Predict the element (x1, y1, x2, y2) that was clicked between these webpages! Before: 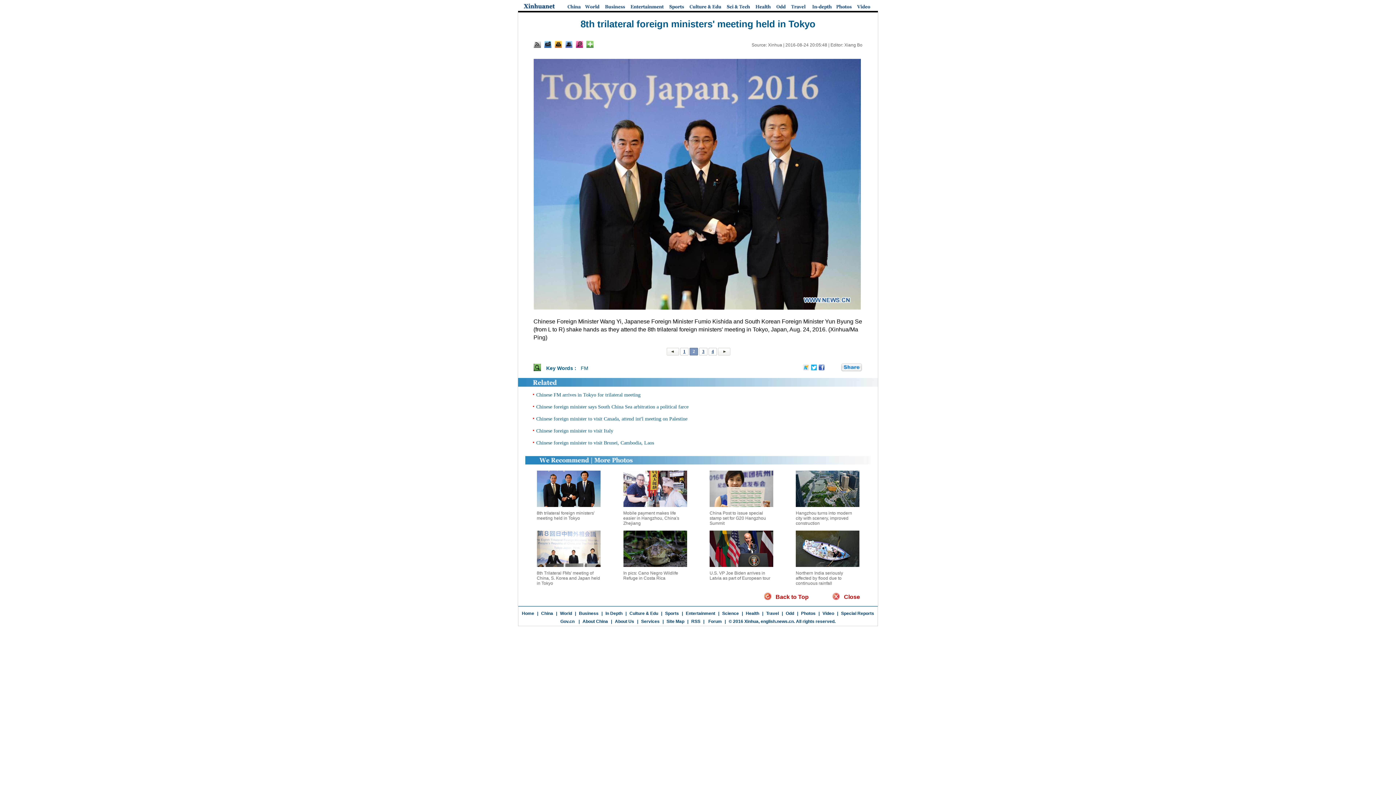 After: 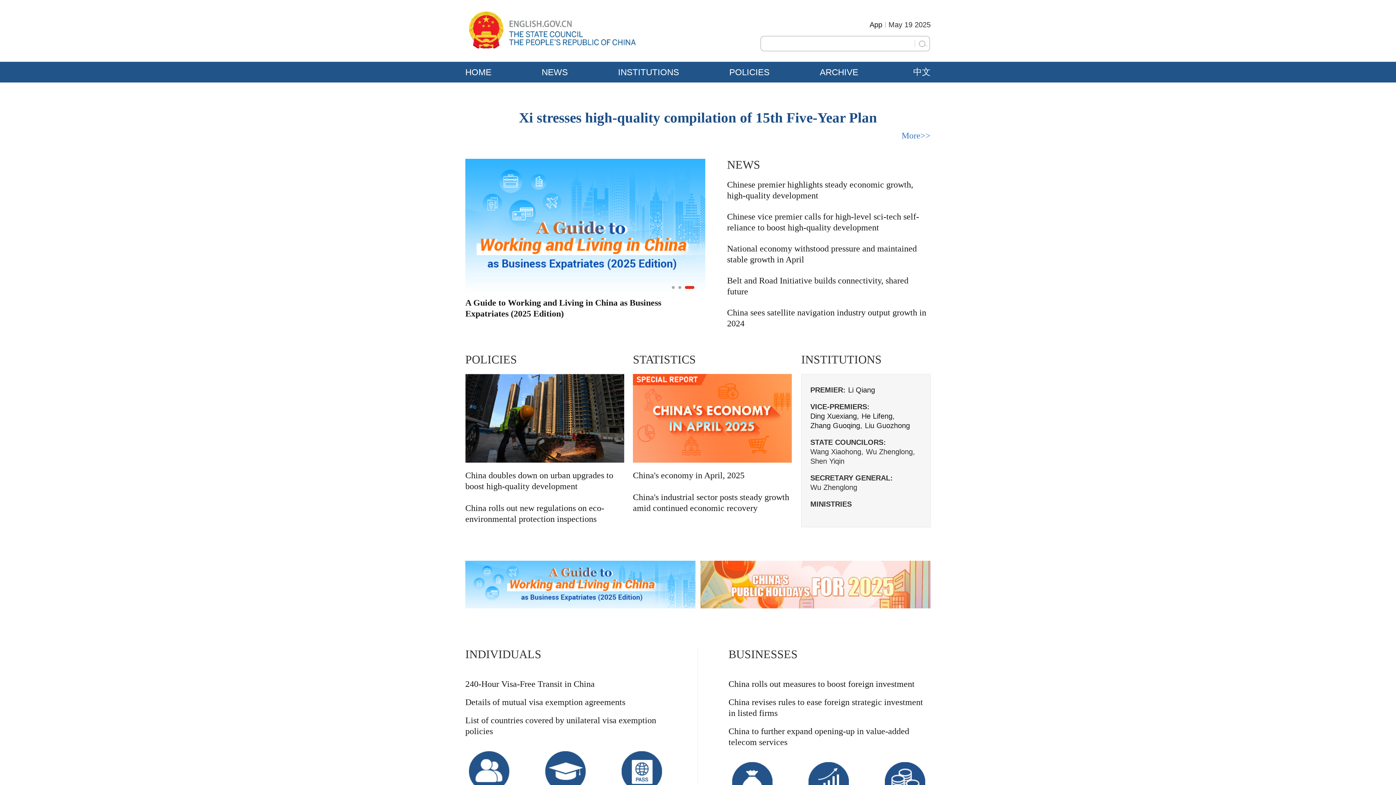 Action: label: About China bbox: (582, 619, 608, 624)